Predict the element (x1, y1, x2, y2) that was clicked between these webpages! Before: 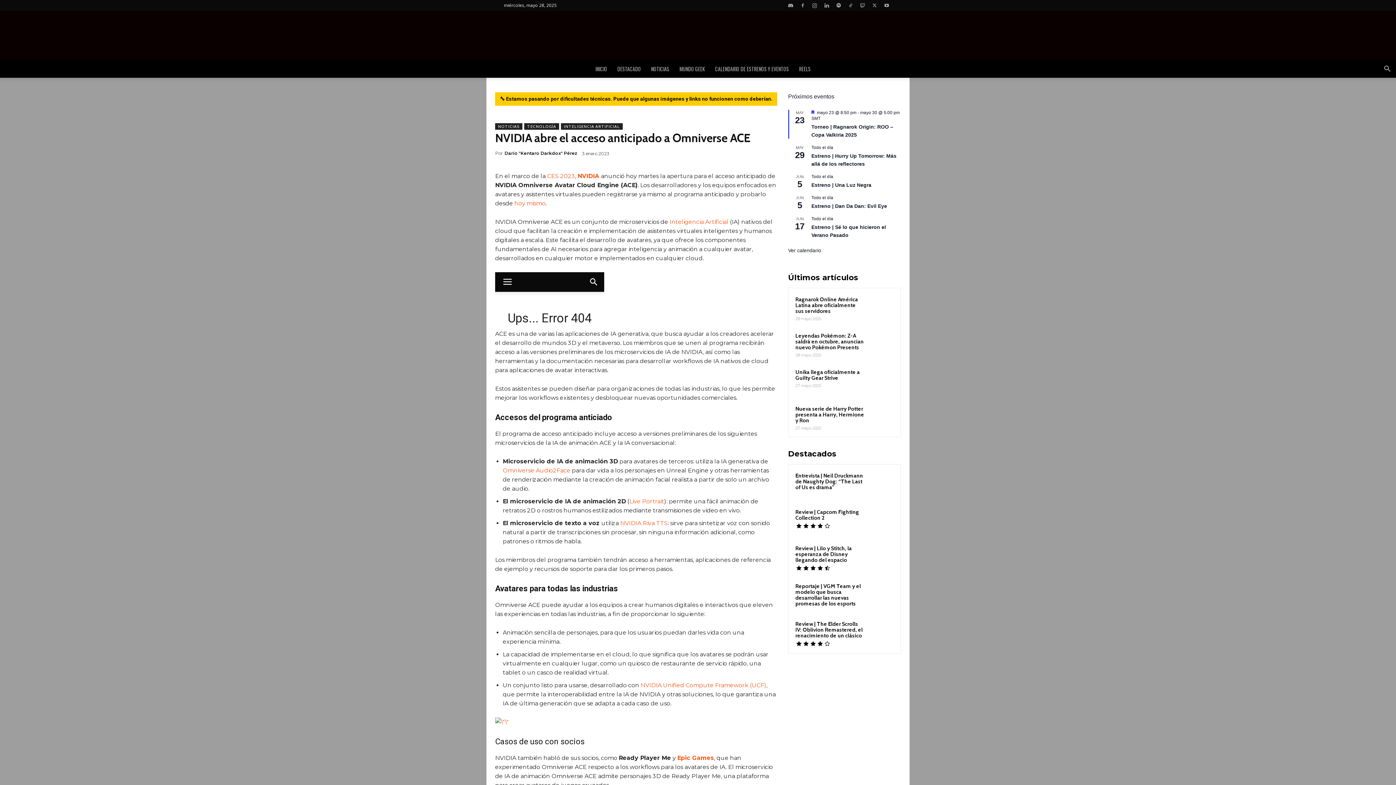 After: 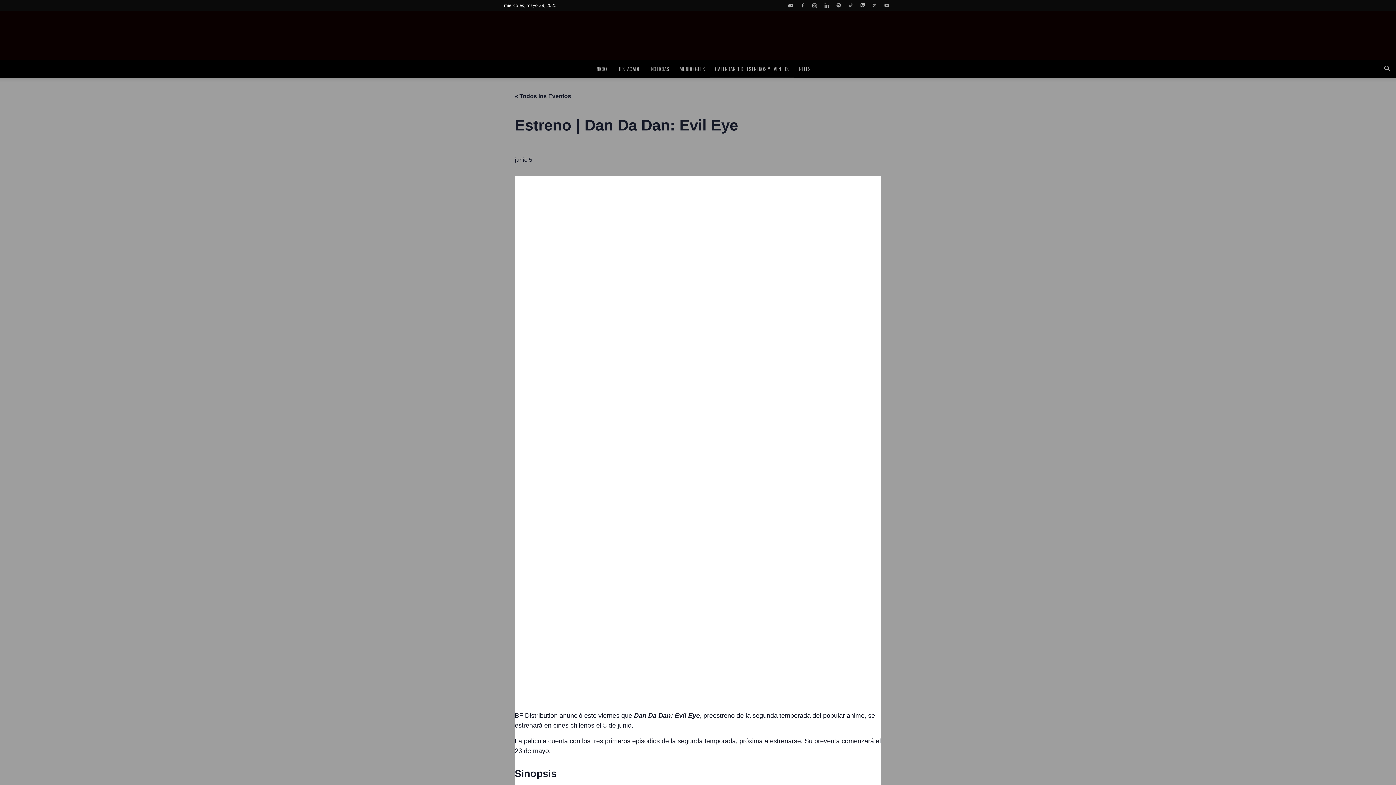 Action: bbox: (811, 203, 887, 209) label: Estreno | Dan Da Dan: Evil Eye